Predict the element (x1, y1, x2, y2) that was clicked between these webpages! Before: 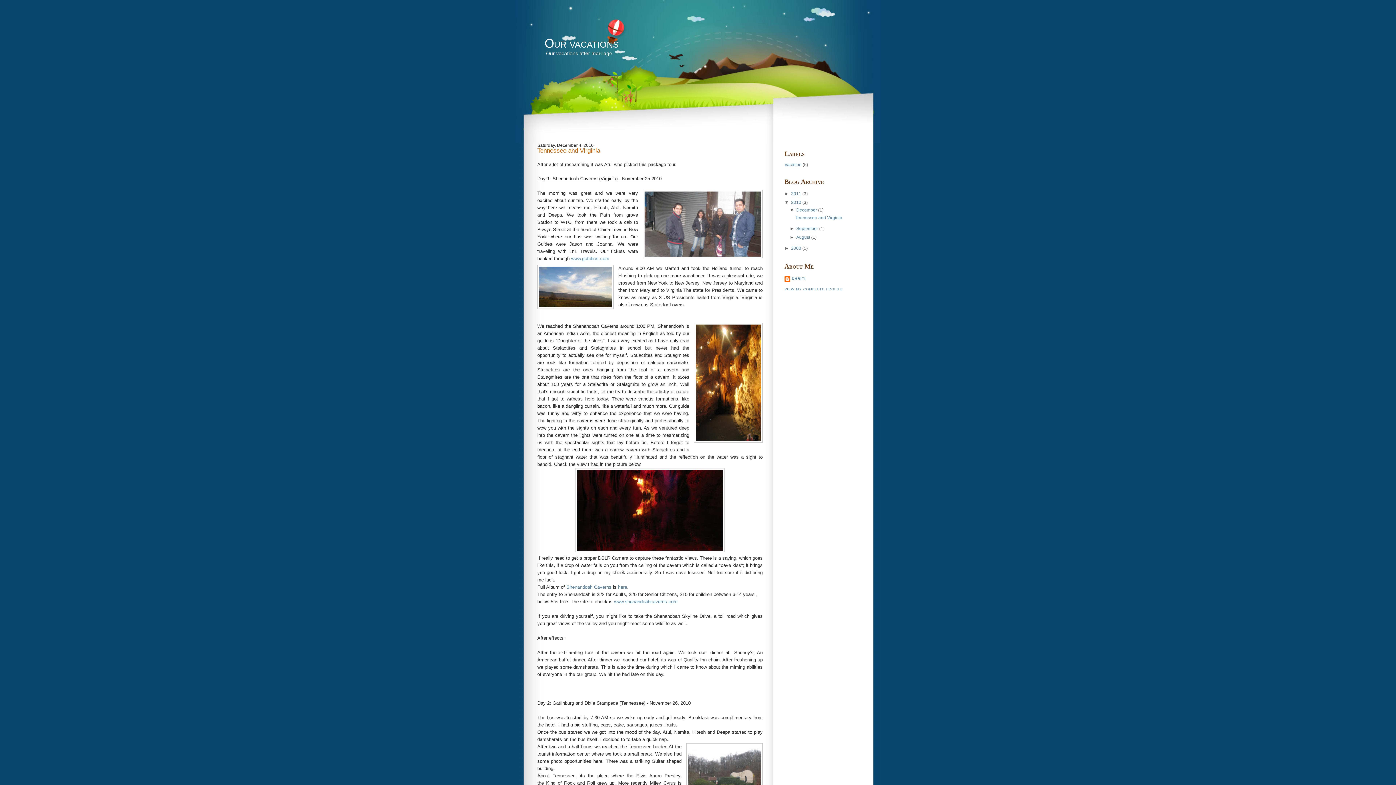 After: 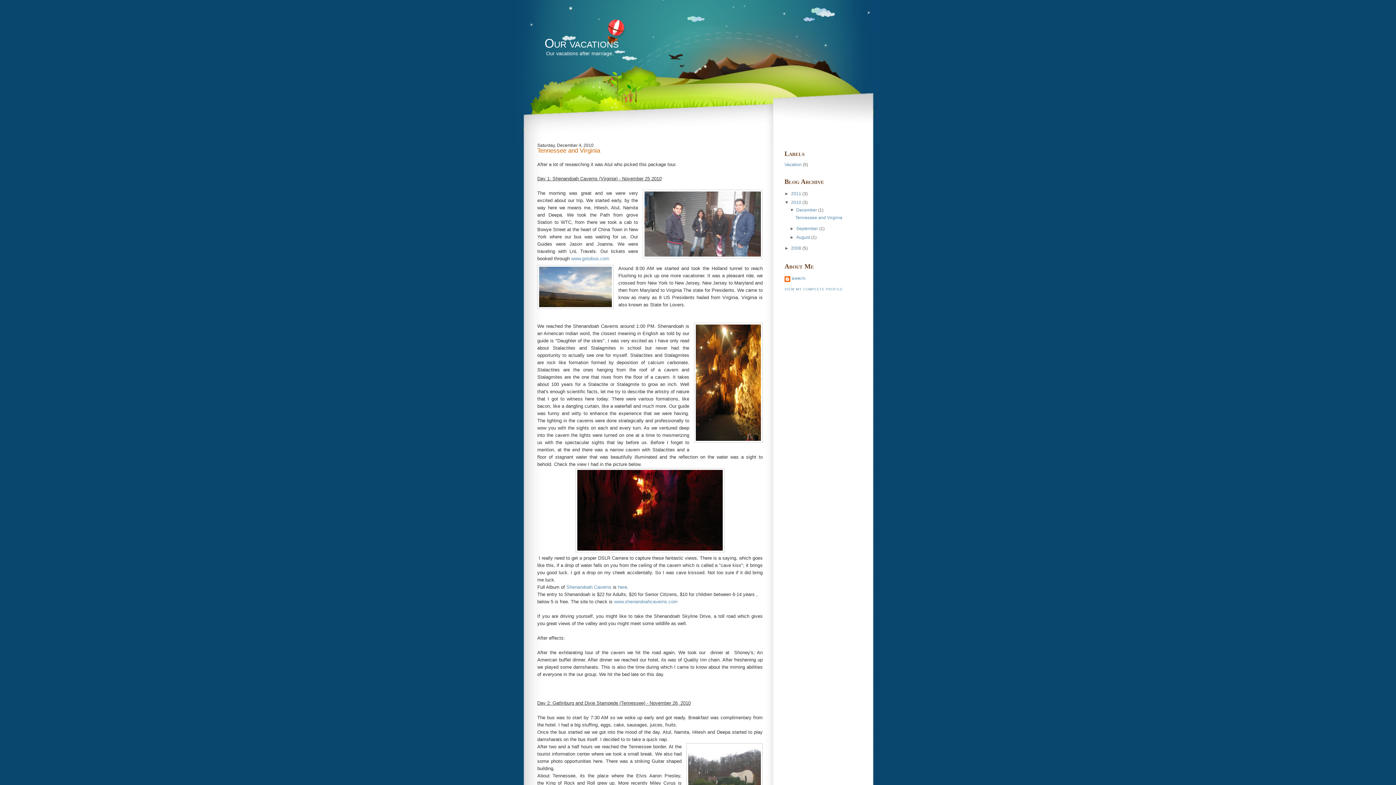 Action: label: 2010 bbox: (791, 200, 801, 205)